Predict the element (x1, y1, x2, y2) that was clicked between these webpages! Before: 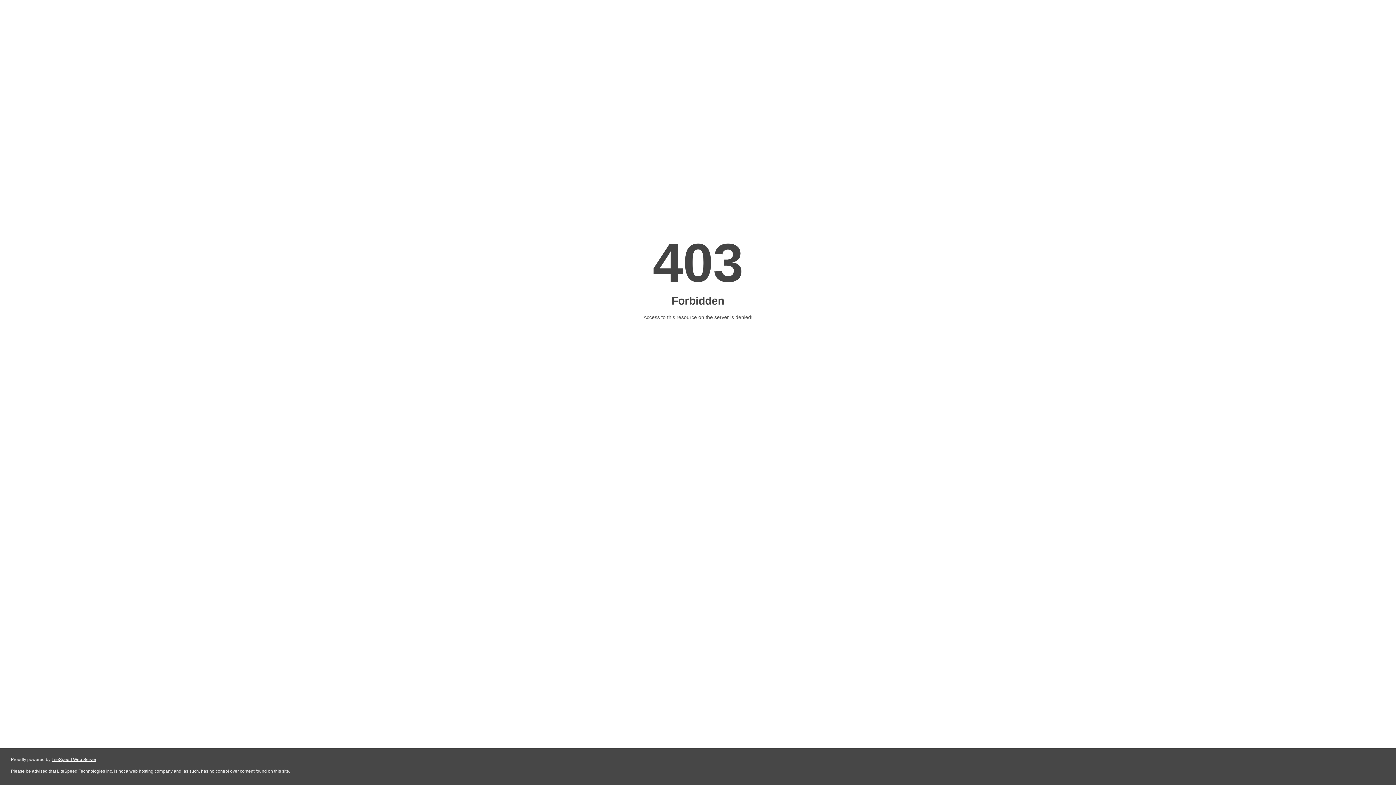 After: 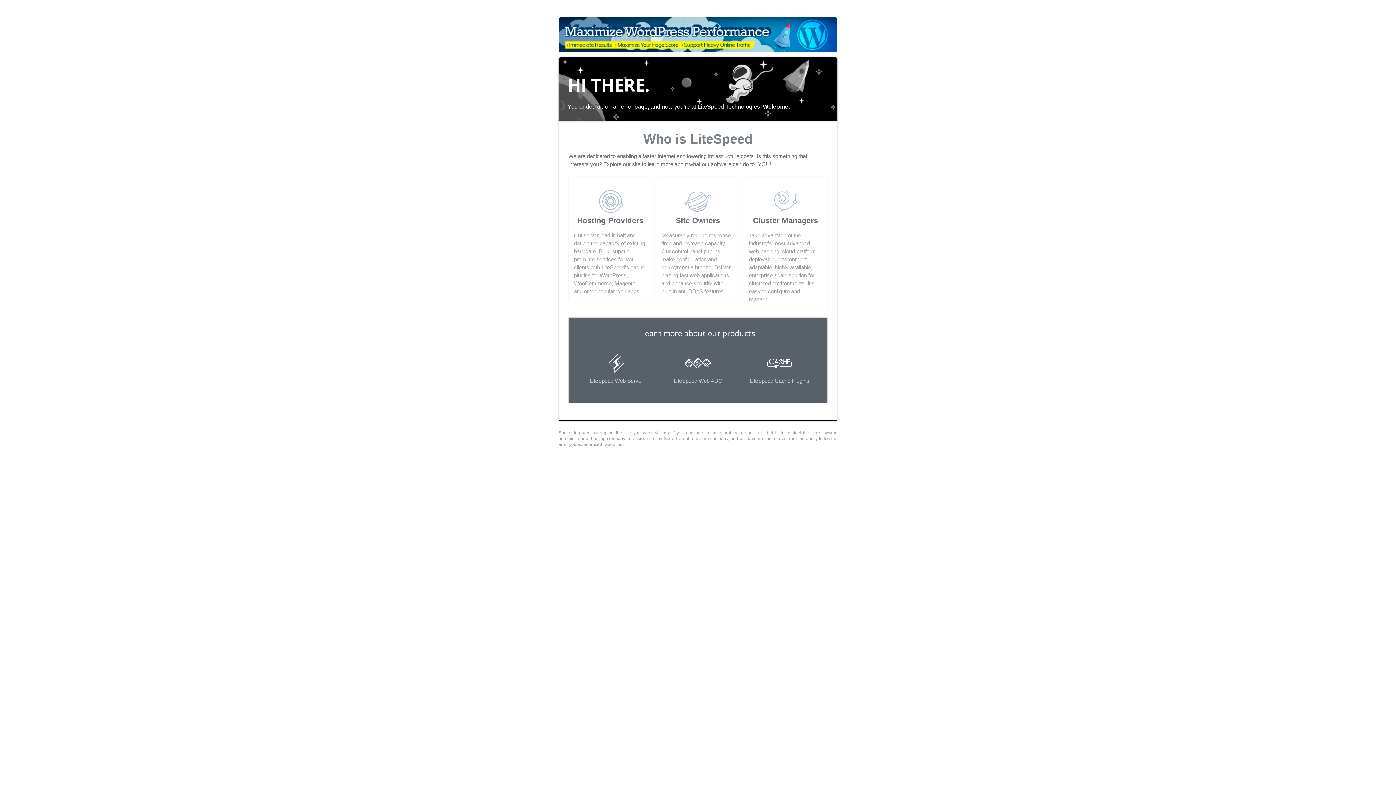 Action: label: LiteSpeed Web Server bbox: (51, 757, 96, 762)